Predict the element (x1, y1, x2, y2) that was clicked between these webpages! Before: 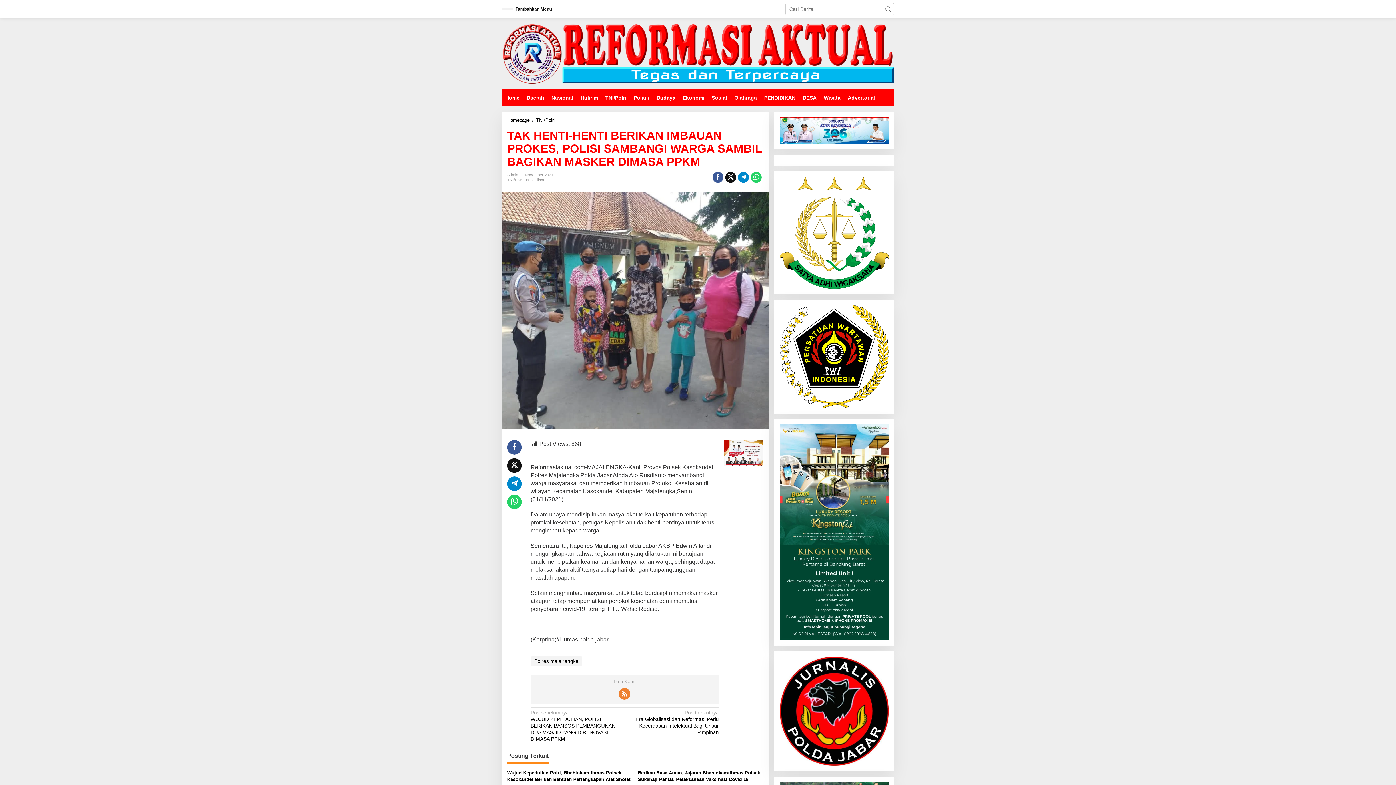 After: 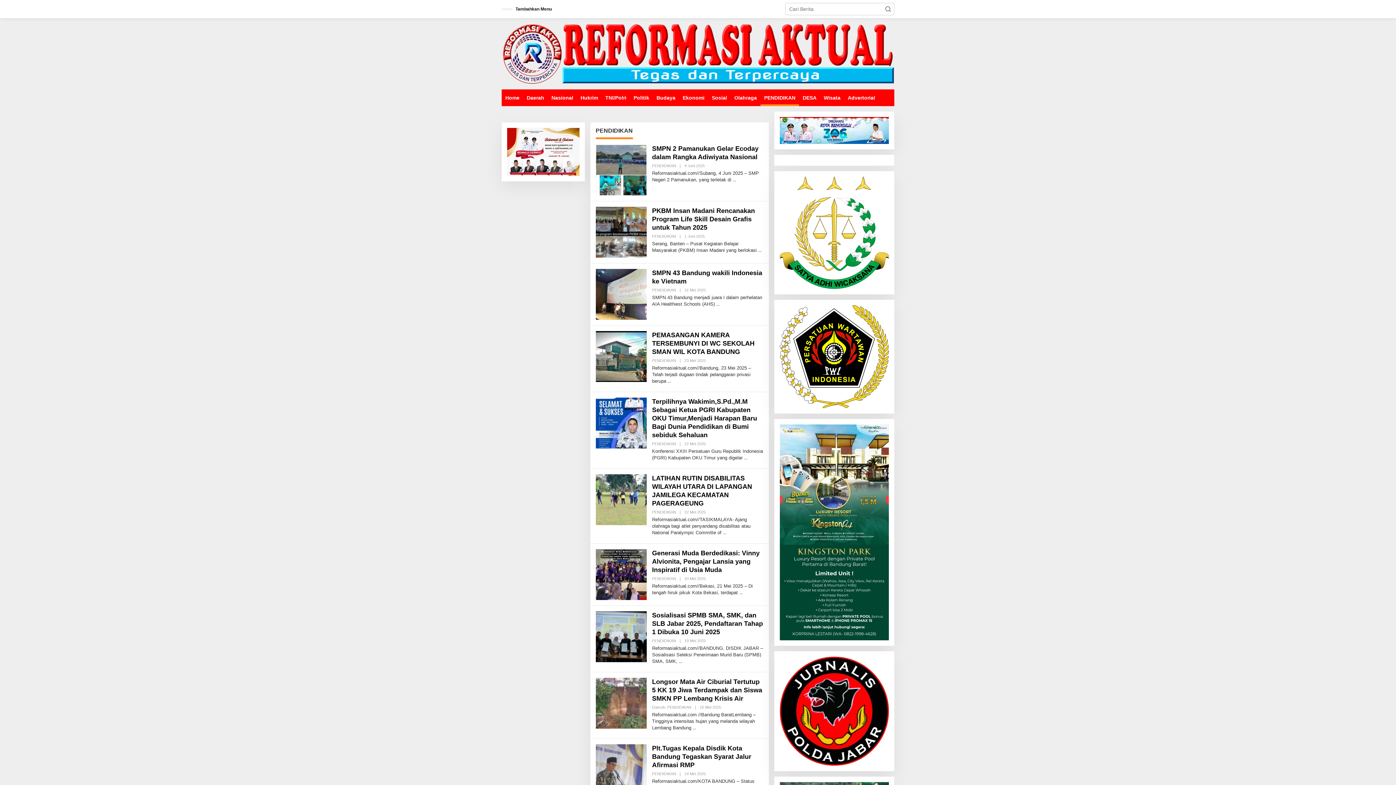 Action: bbox: (760, 89, 799, 106) label: PENDIDIKAN